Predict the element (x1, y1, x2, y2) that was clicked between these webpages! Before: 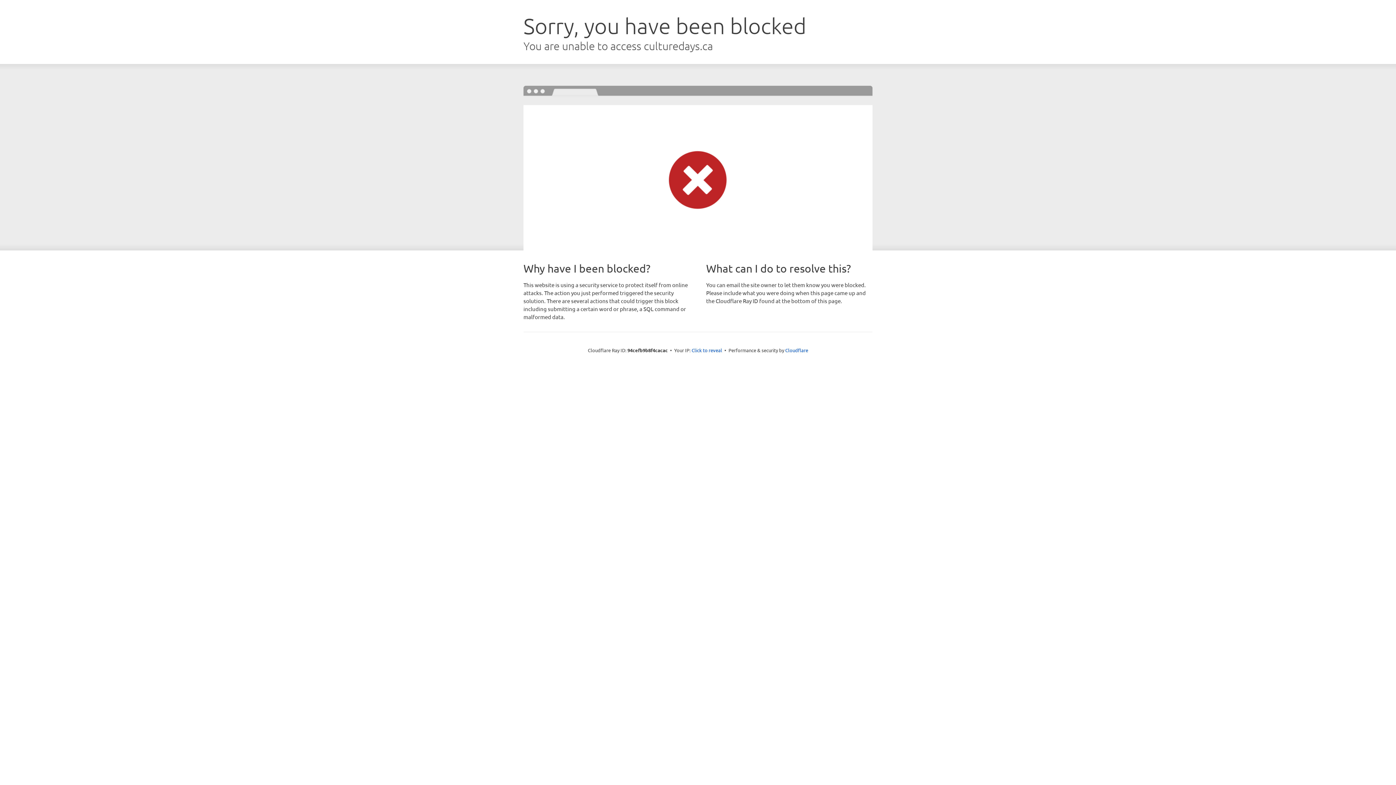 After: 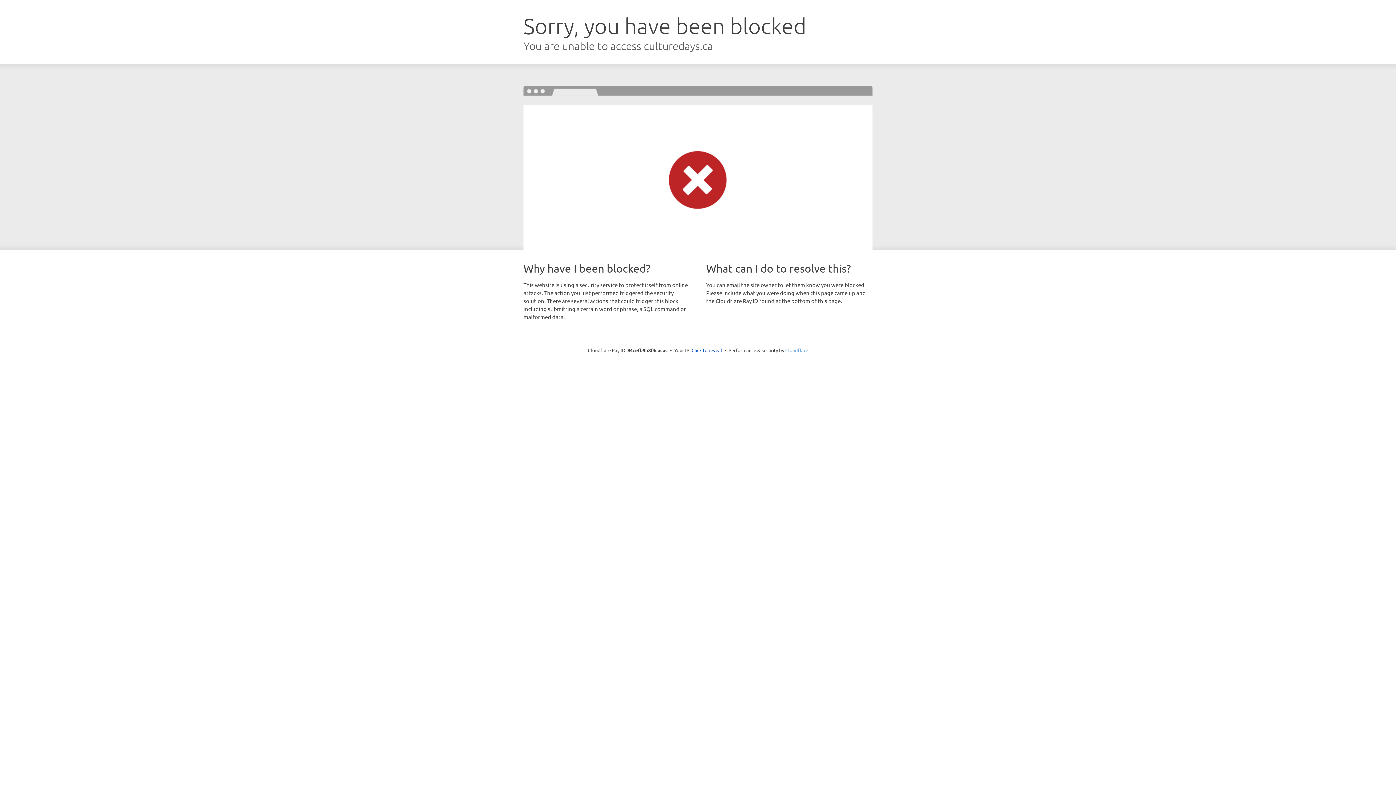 Action: label: Cloudflare bbox: (785, 347, 808, 353)